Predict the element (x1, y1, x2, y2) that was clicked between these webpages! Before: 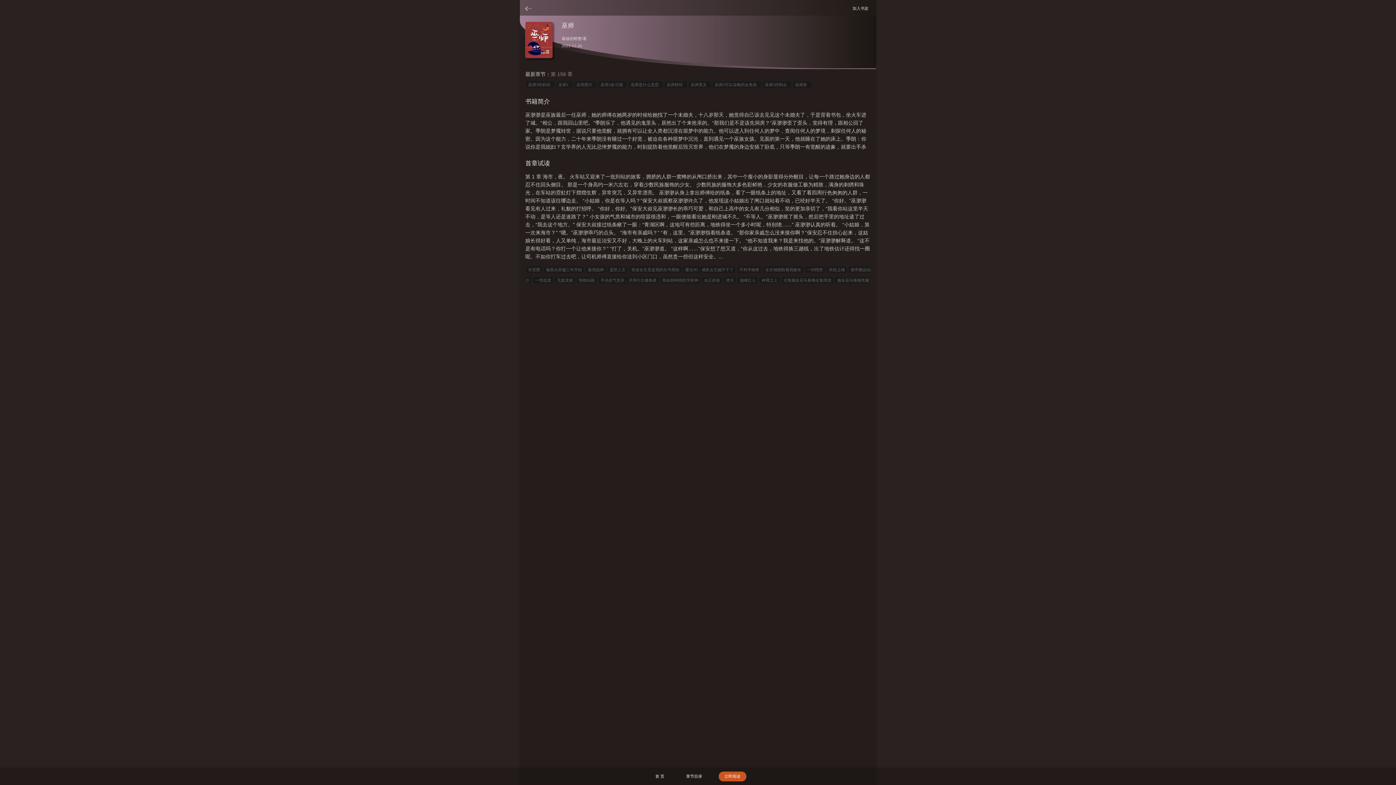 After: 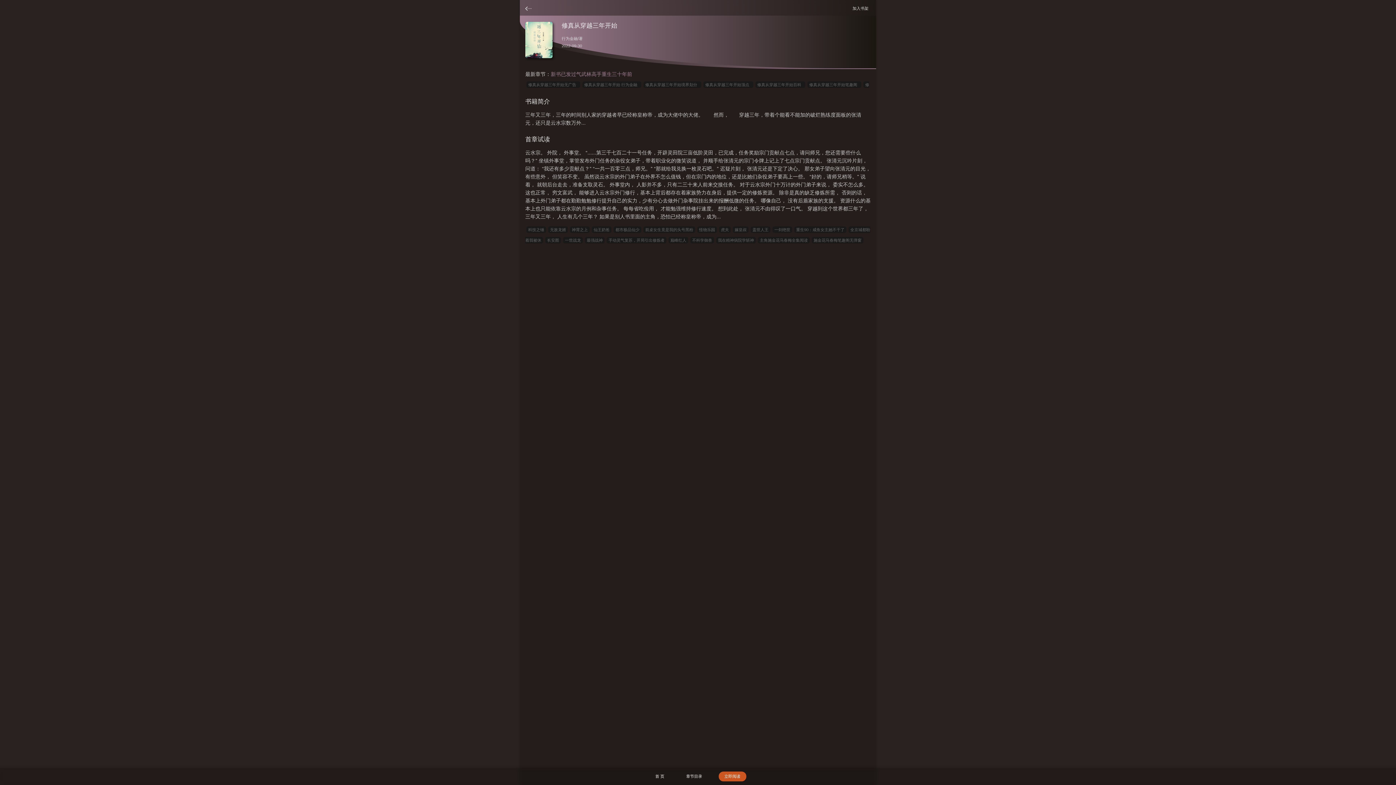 Action: label: 修真从穿越三年开始 bbox: (544, 266, 584, 273)